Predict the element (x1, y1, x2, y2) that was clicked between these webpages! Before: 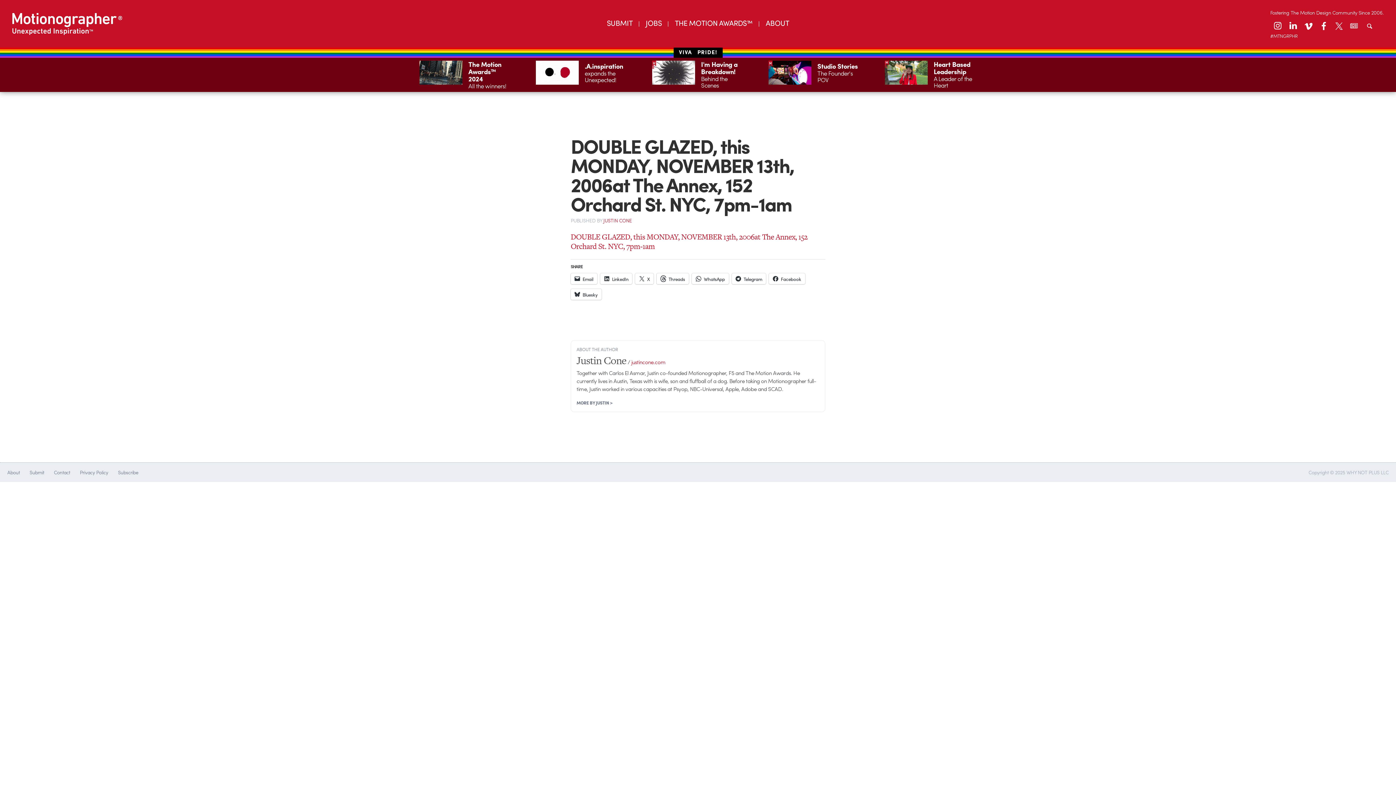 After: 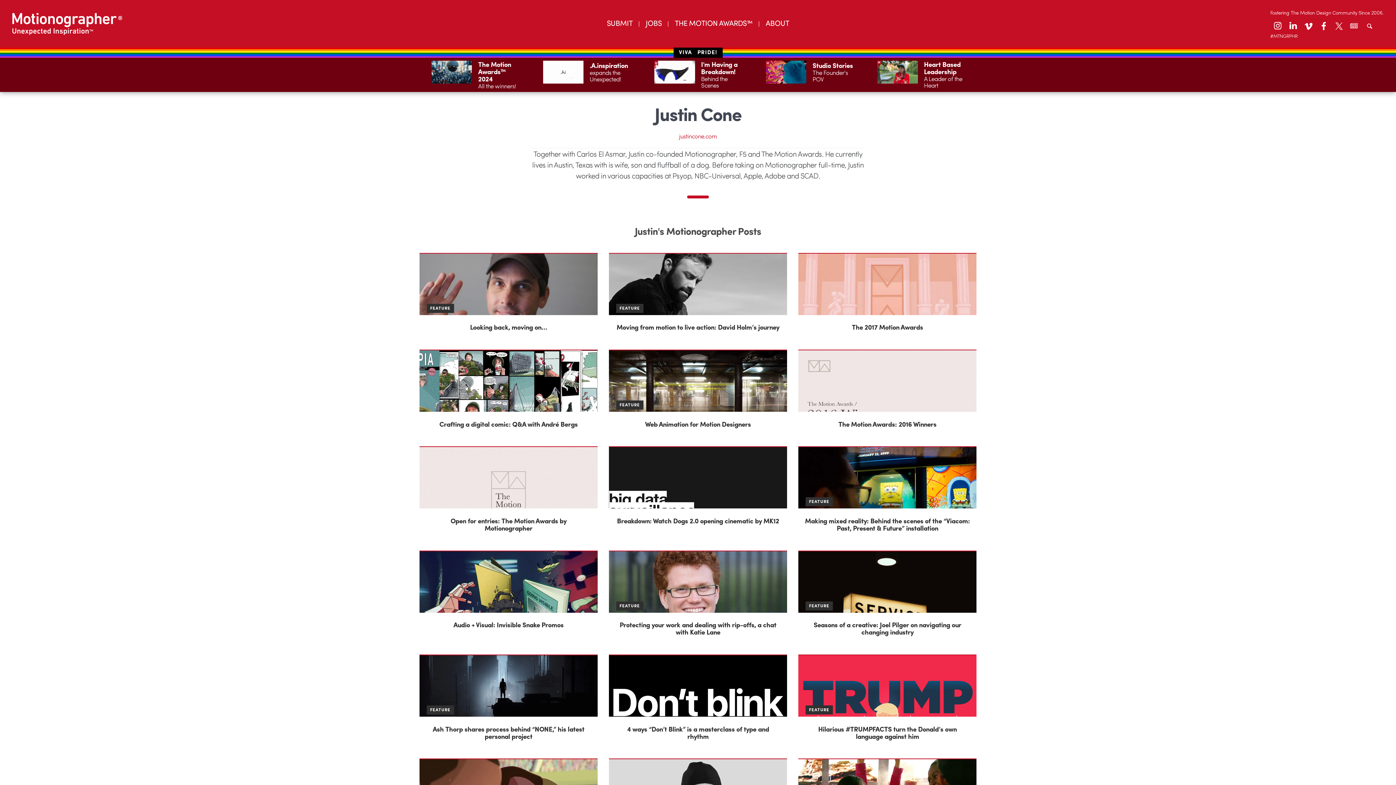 Action: bbox: (603, 217, 632, 224) label: JUSTIN CONE